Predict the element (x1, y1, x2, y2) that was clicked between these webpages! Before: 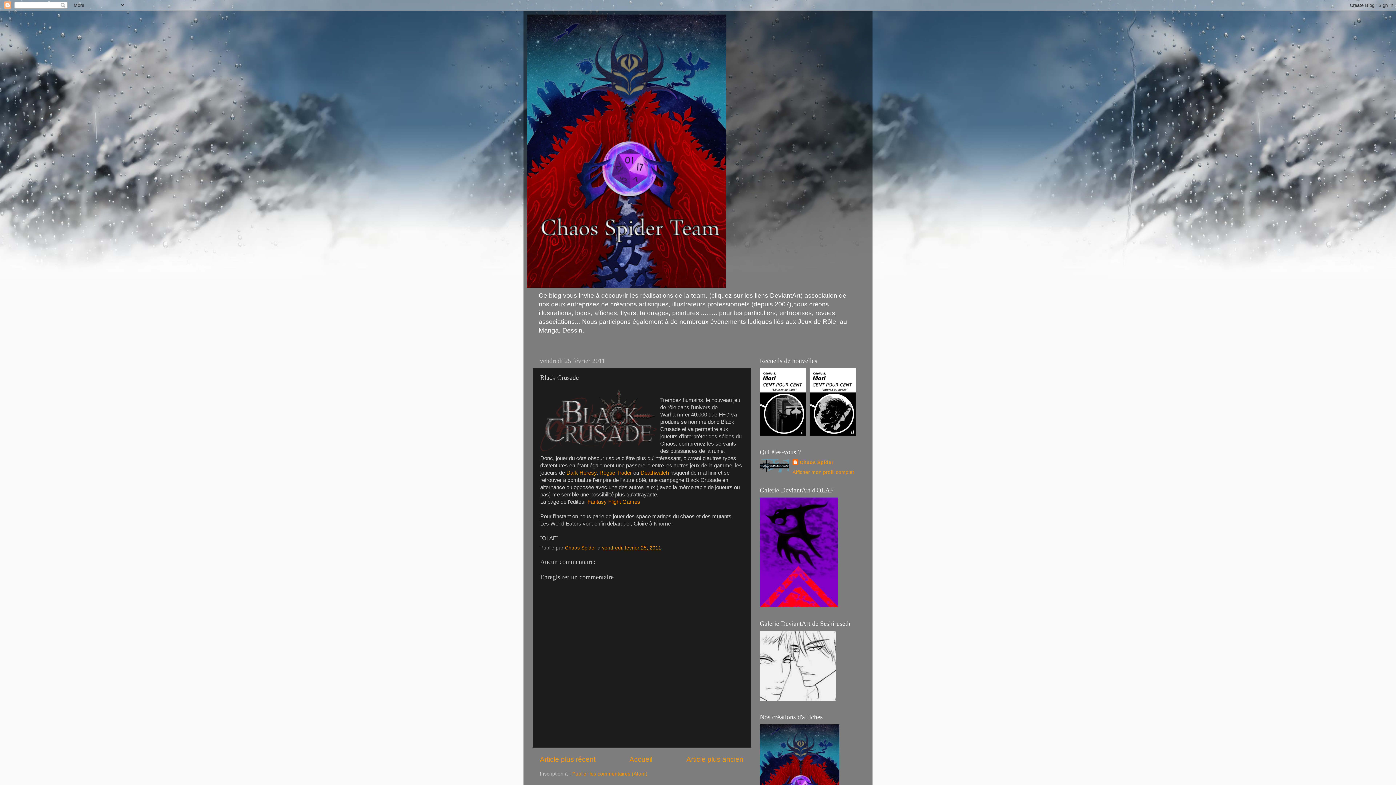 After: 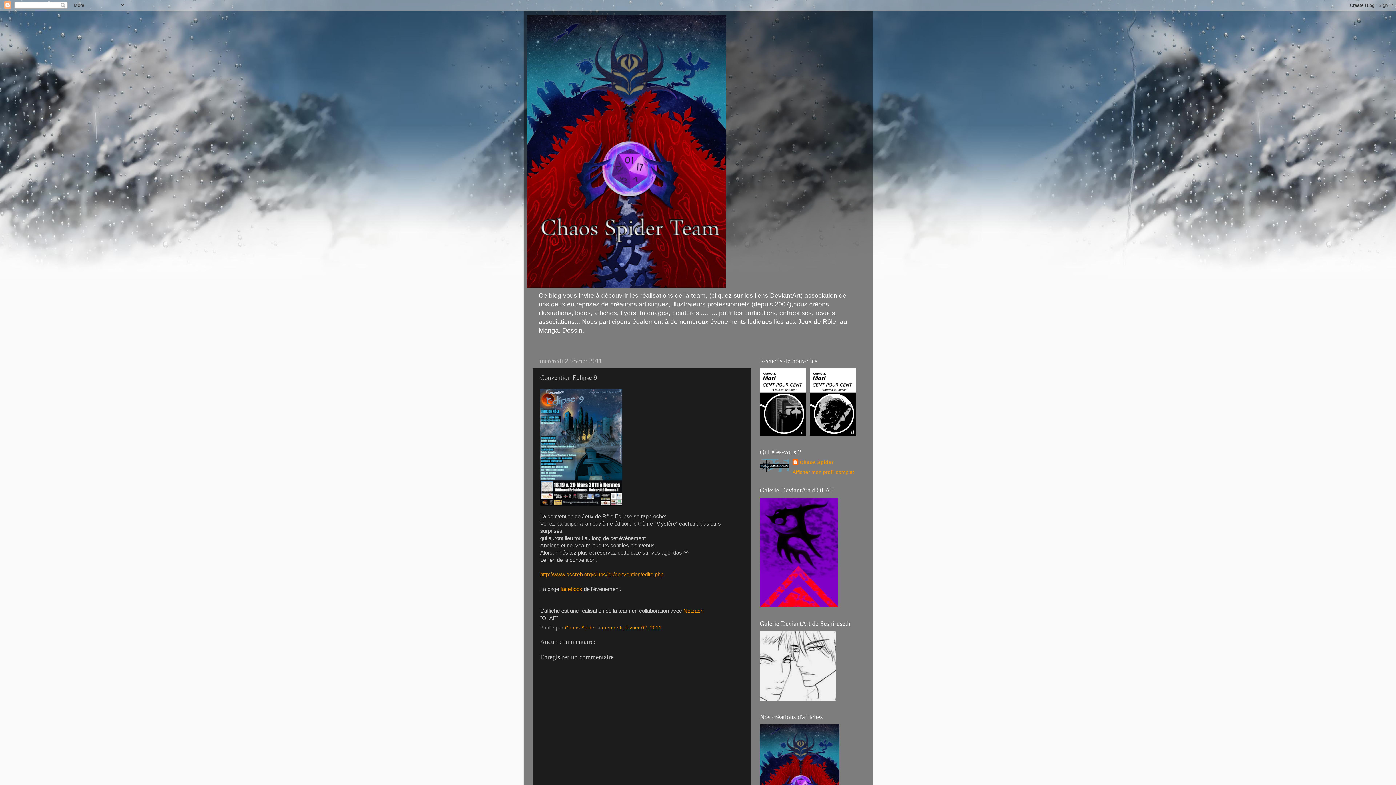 Action: bbox: (686, 755, 743, 763) label: Article plus ancien